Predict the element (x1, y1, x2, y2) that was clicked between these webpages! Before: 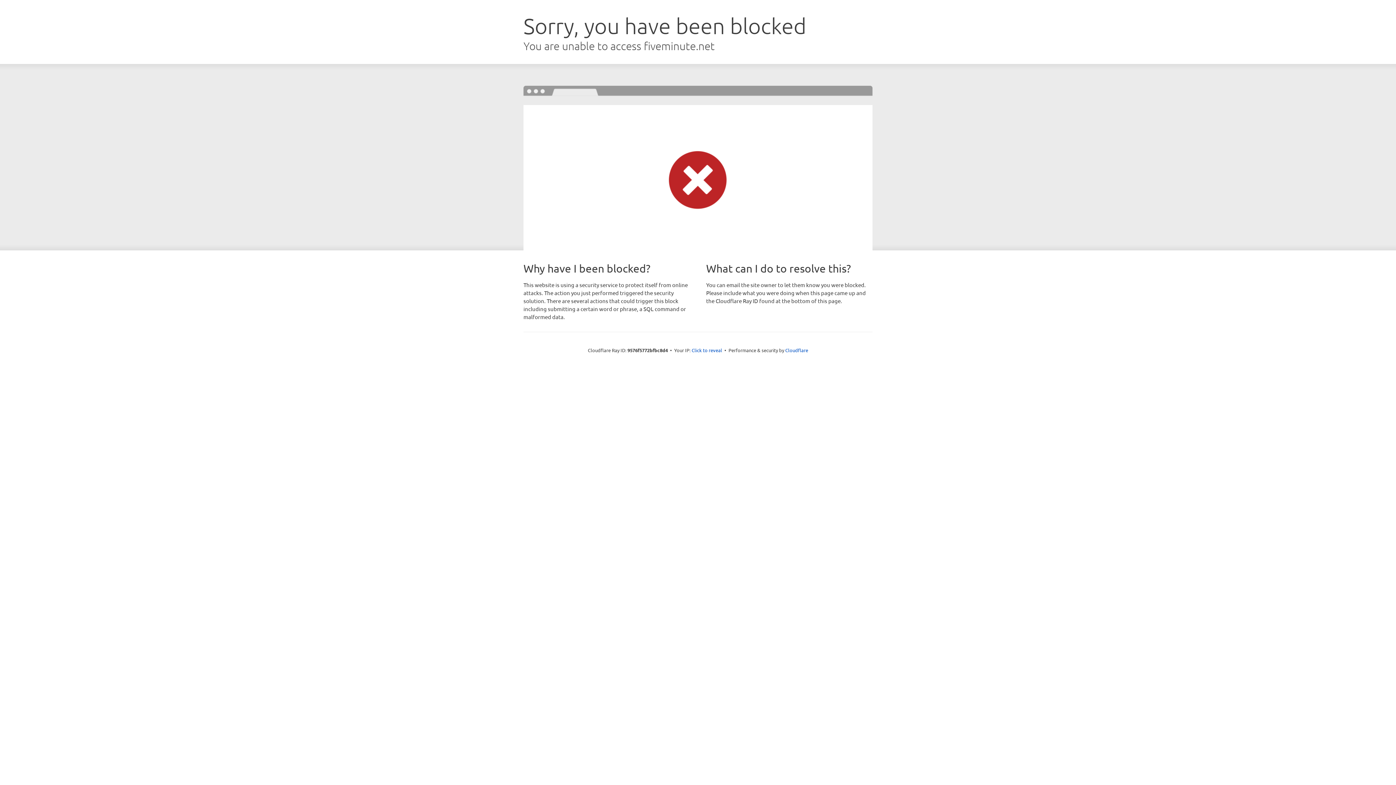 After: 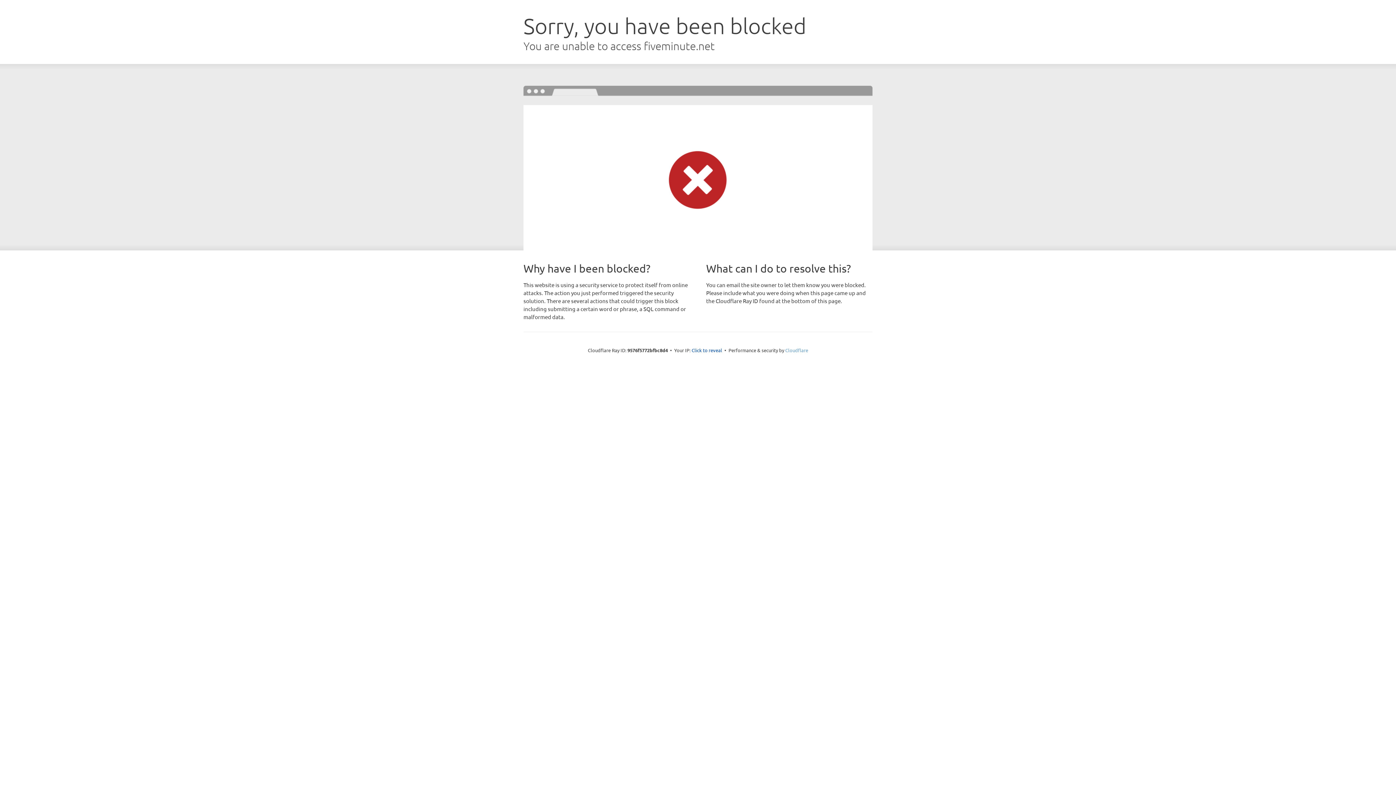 Action: bbox: (785, 347, 808, 353) label: Cloudflare